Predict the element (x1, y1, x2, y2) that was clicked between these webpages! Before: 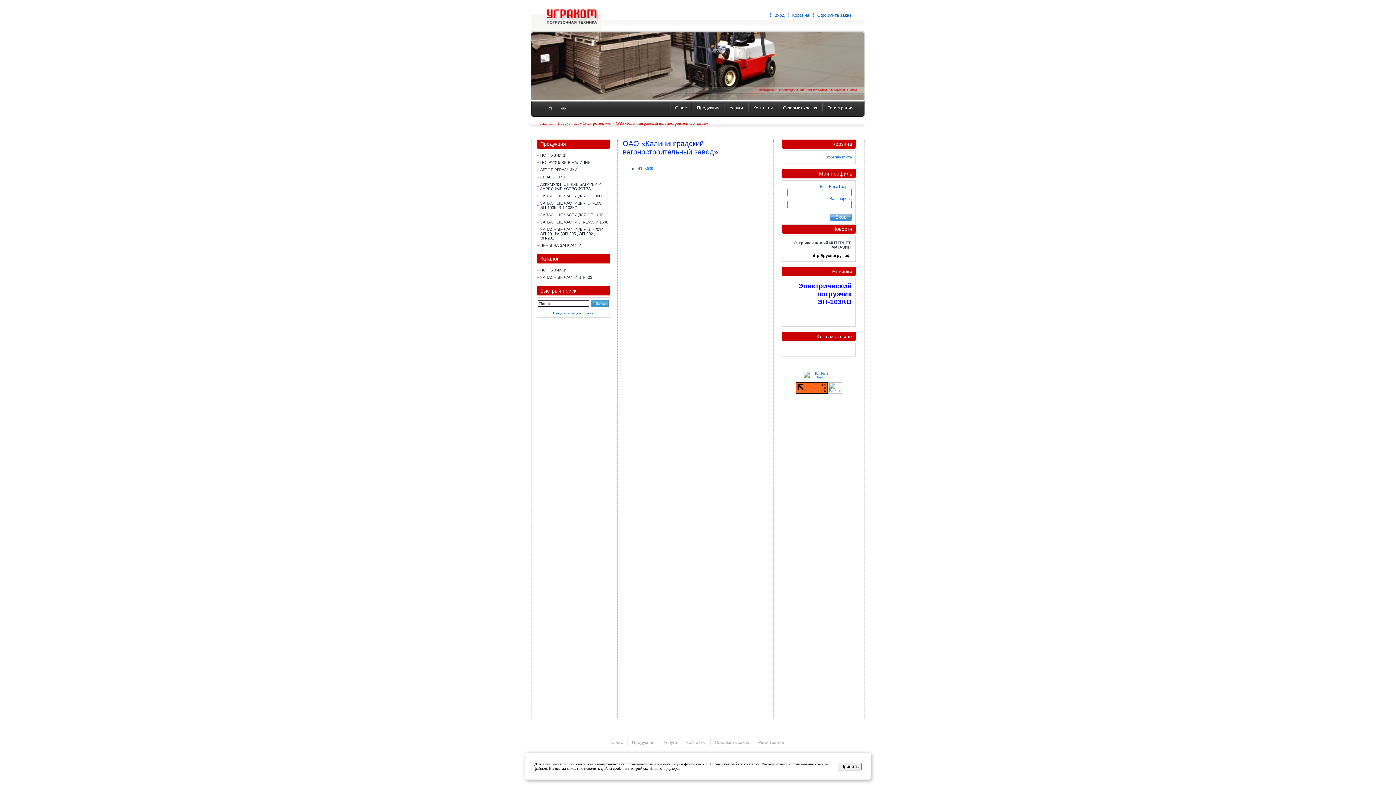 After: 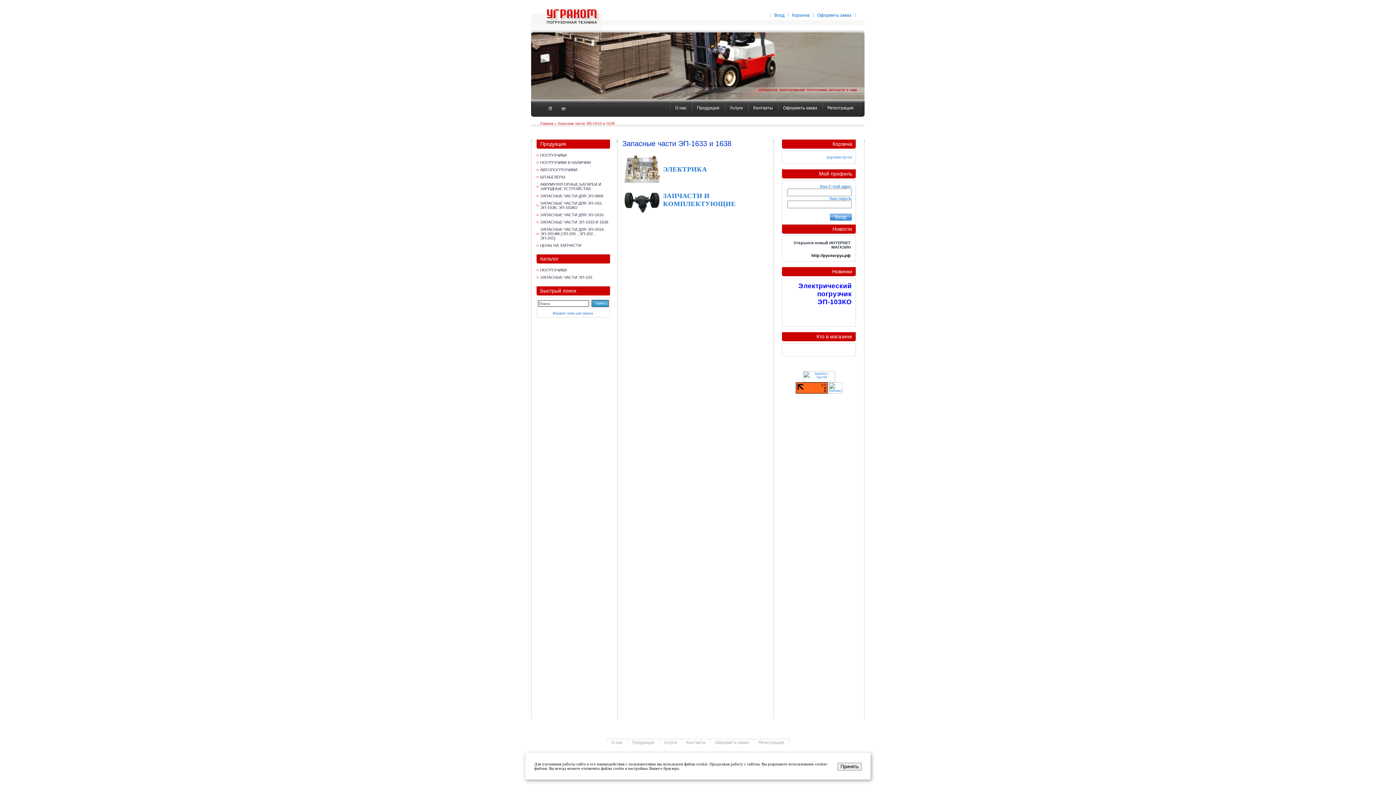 Action: label: ЗАПАСНЫЕ ЧАСТИ ЭП-1633 И 1638 bbox: (540, 220, 608, 224)